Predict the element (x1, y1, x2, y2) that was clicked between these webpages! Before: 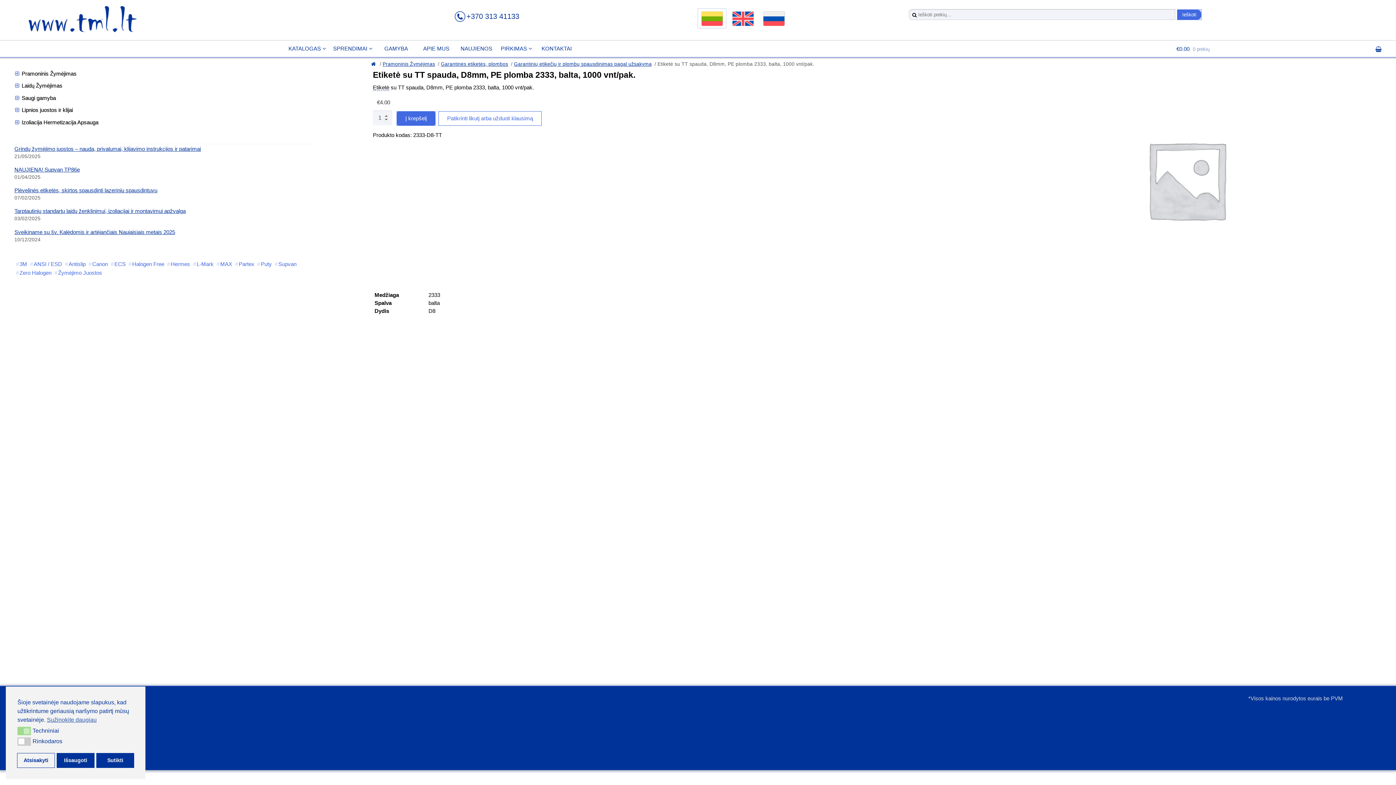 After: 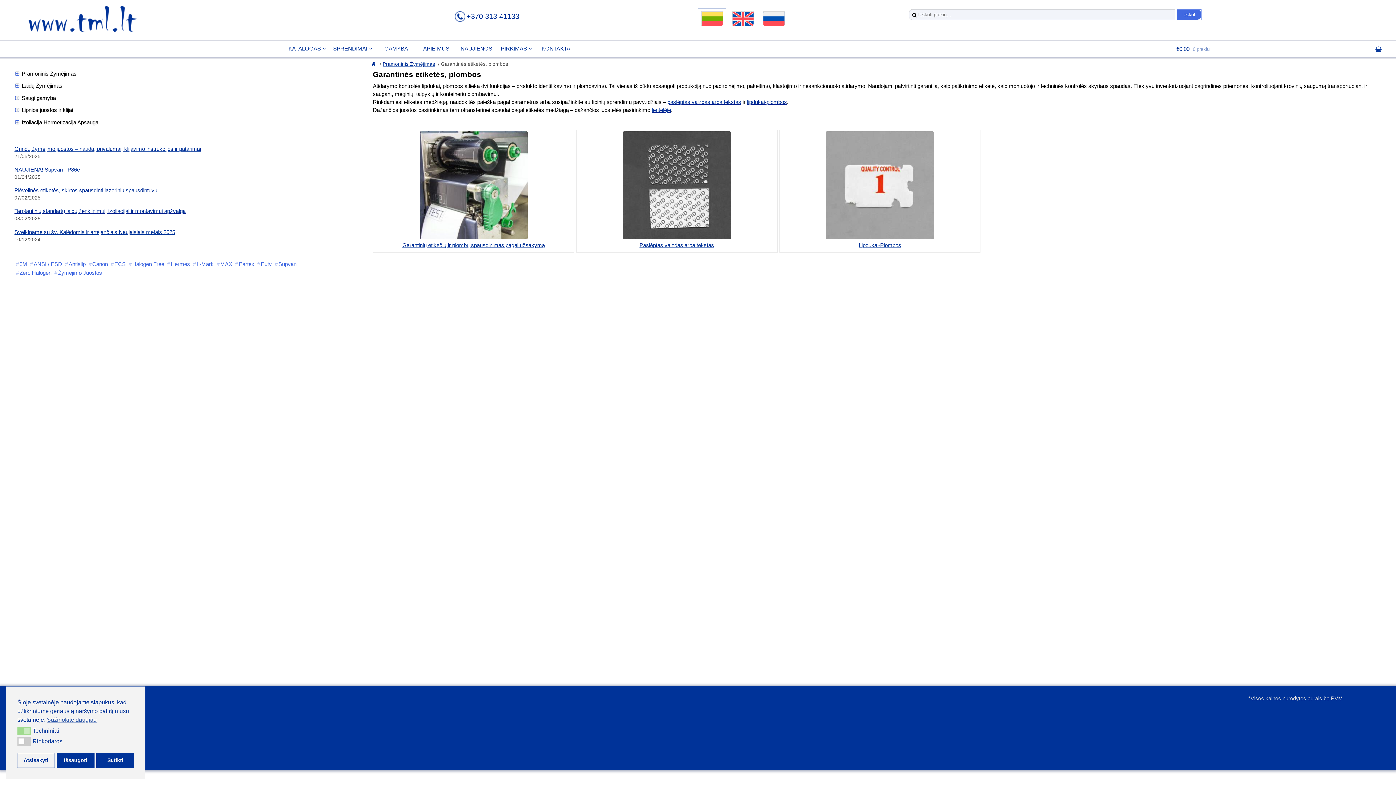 Action: label: Garantinės etiketės, plombos bbox: (441, 61, 508, 67)